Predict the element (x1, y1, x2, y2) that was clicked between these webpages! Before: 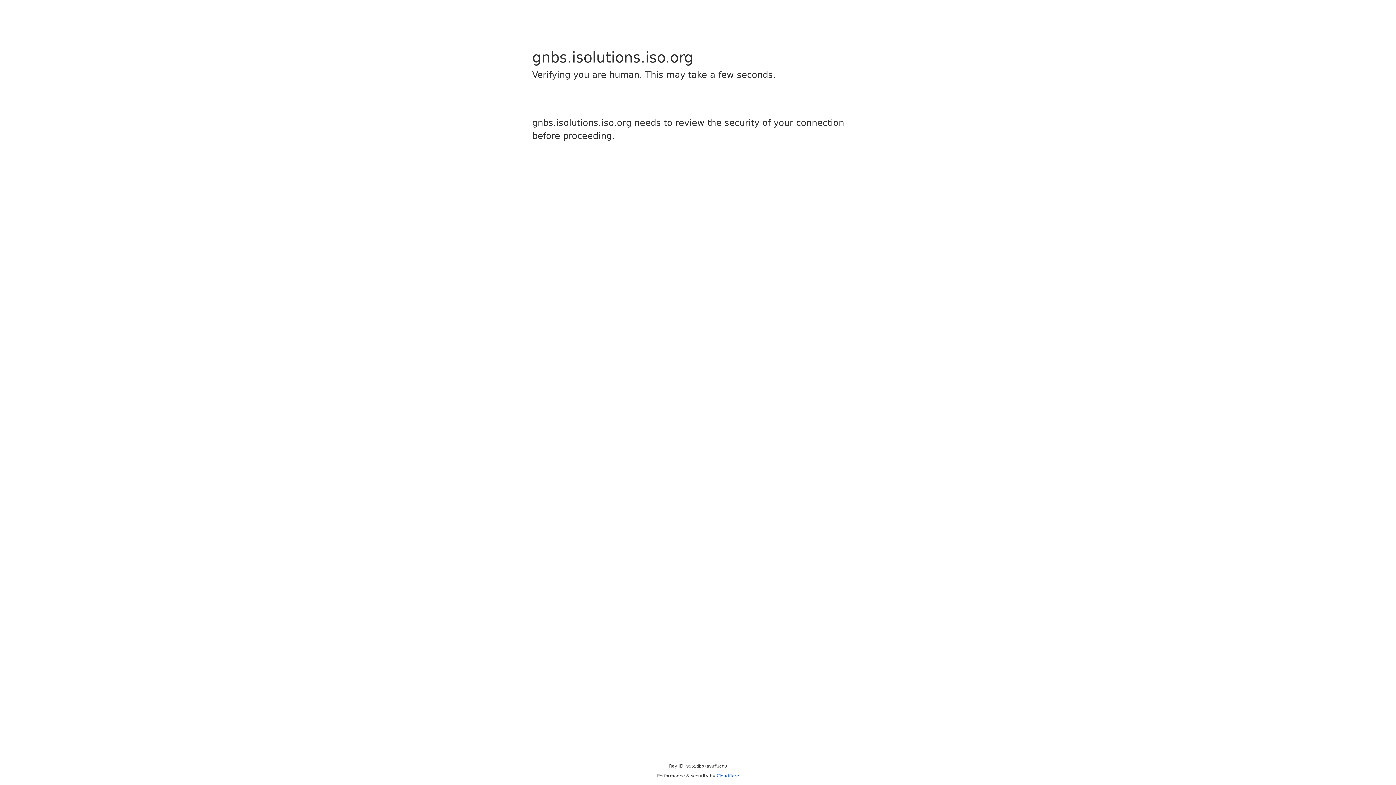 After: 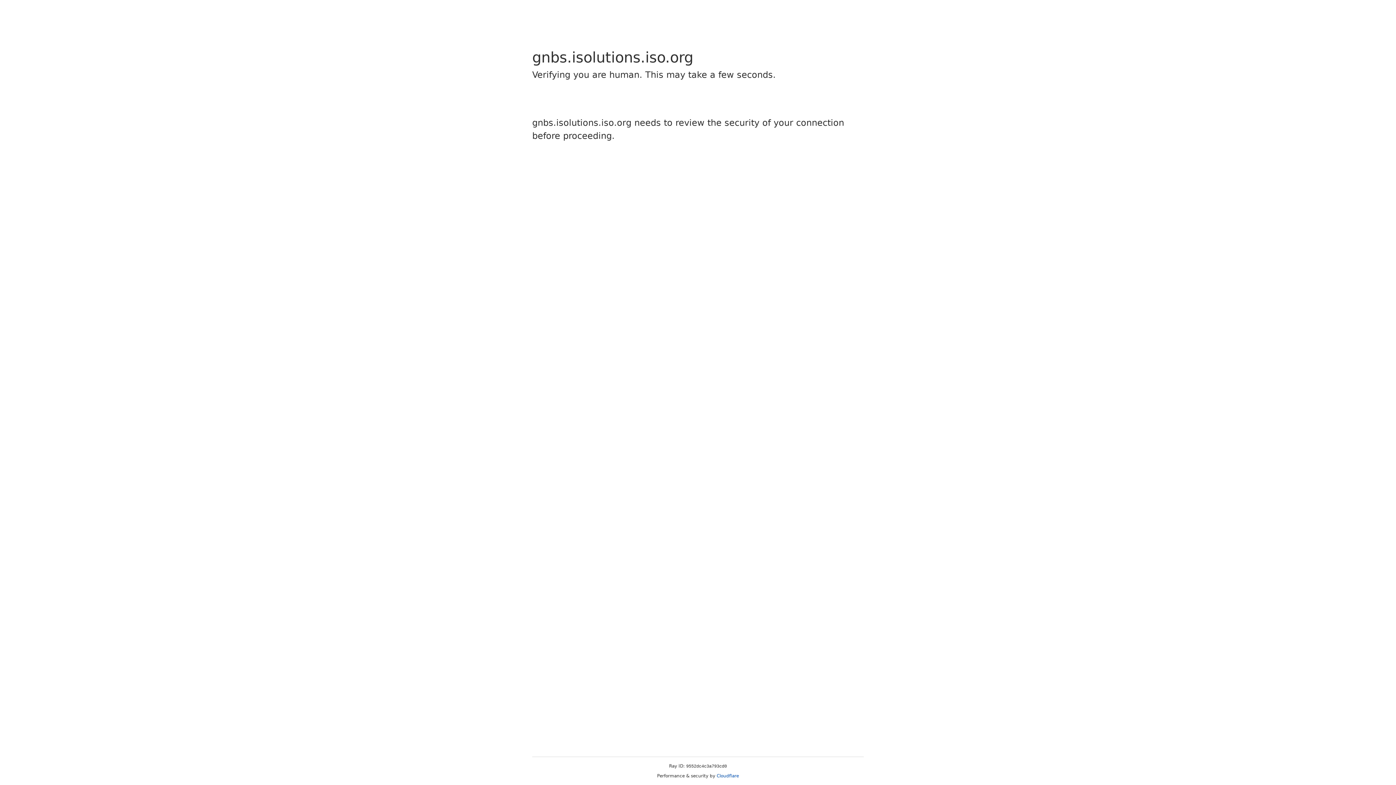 Action: label: Cloudflare bbox: (716, 773, 739, 778)